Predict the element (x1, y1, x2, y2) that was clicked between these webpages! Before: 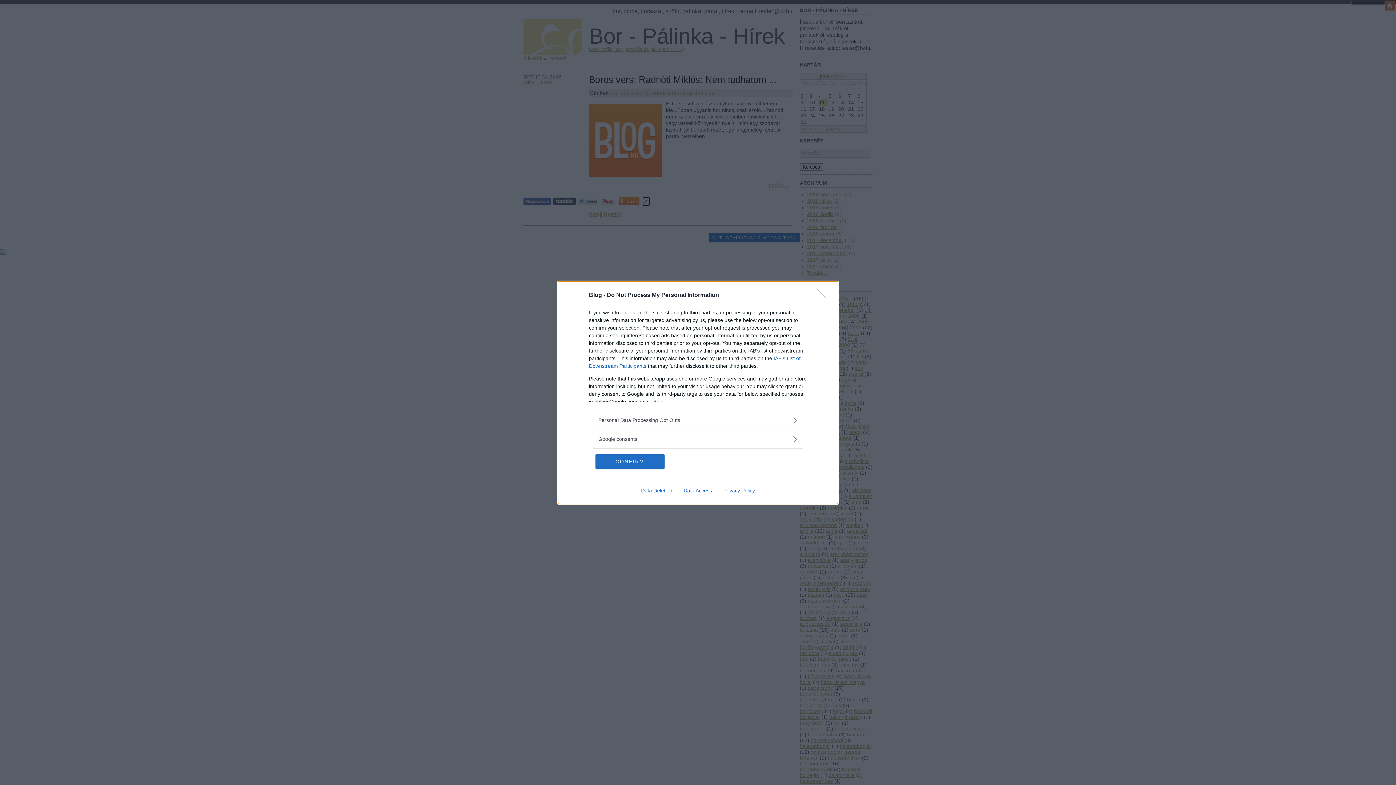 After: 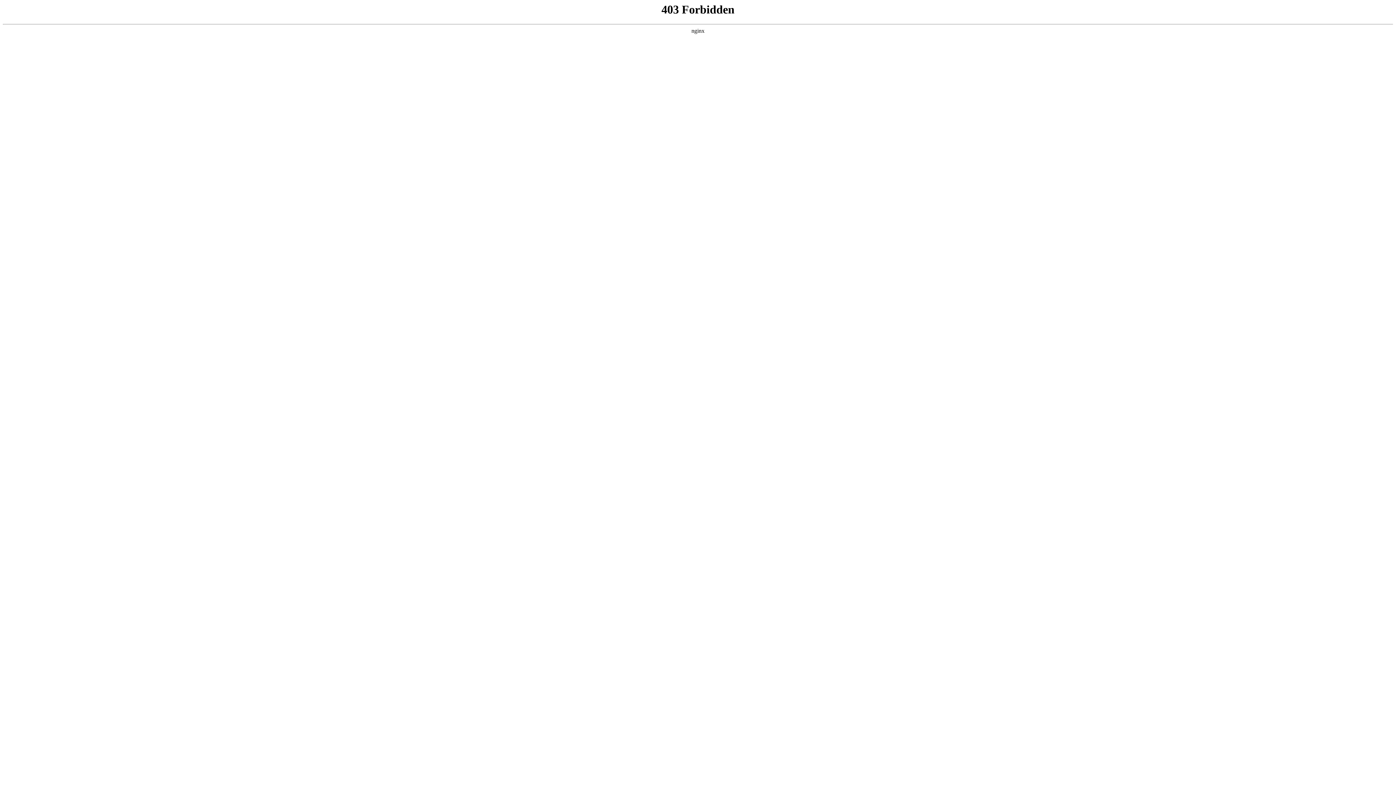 Action: label: Privacy Policy bbox: (717, 487, 760, 493)